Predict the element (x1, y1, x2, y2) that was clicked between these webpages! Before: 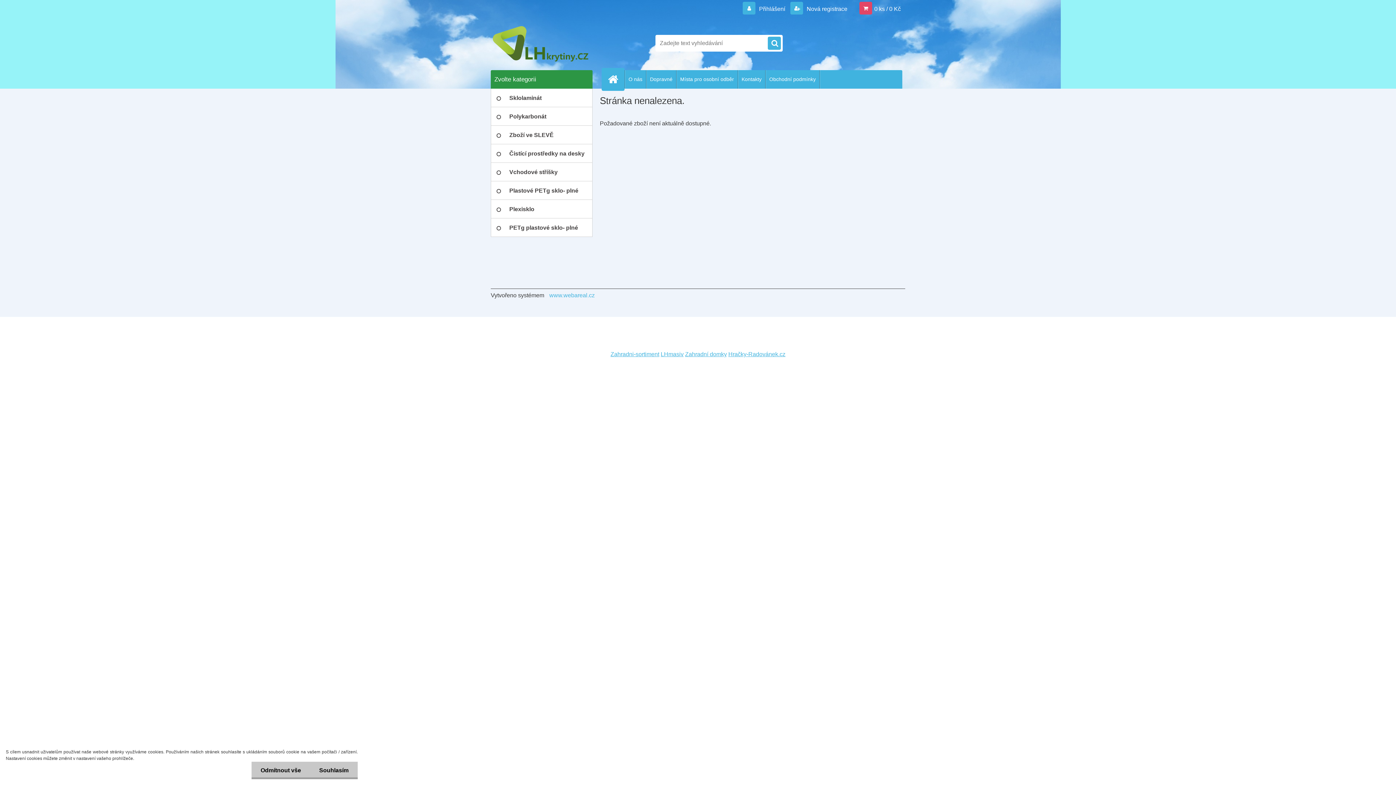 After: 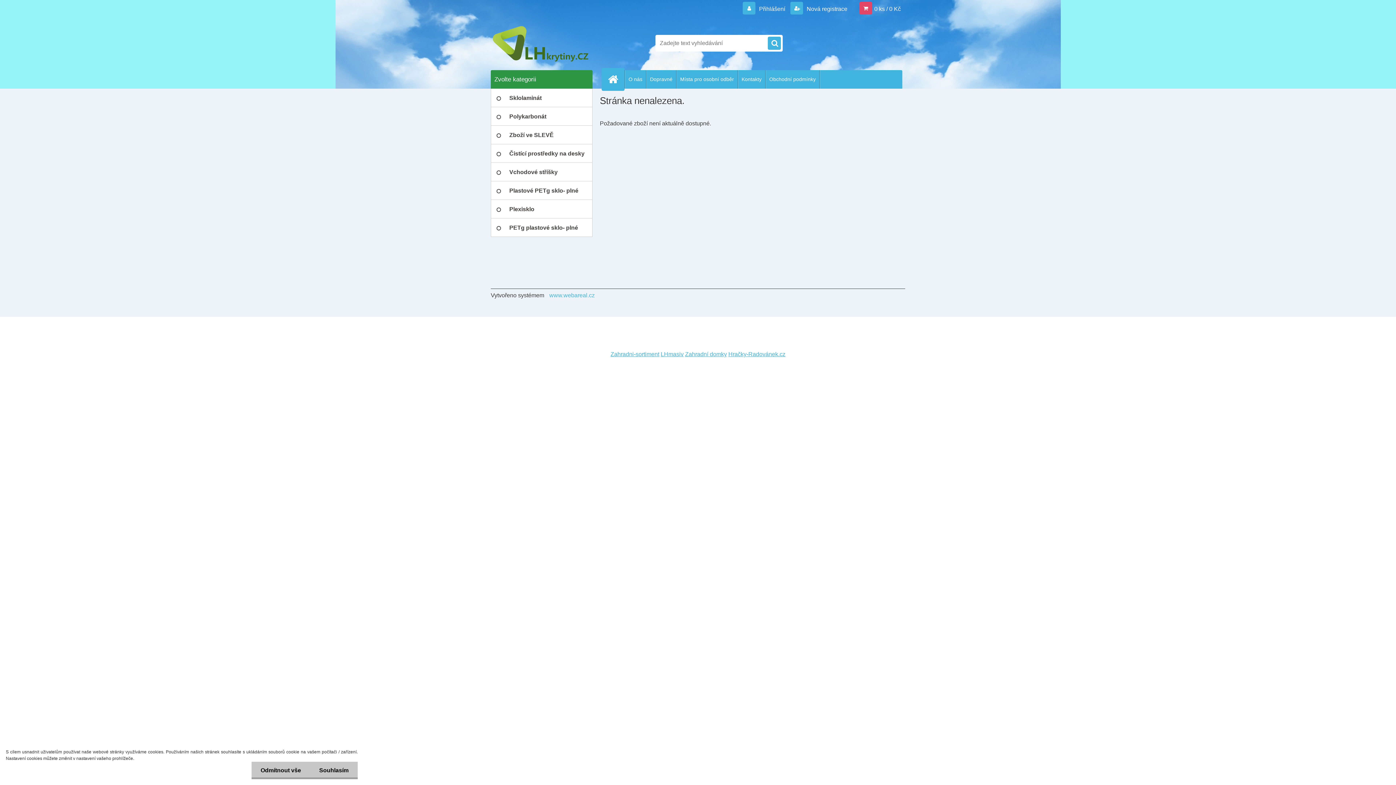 Action: bbox: (545, 292, 594, 298) label: www.webareal.cz